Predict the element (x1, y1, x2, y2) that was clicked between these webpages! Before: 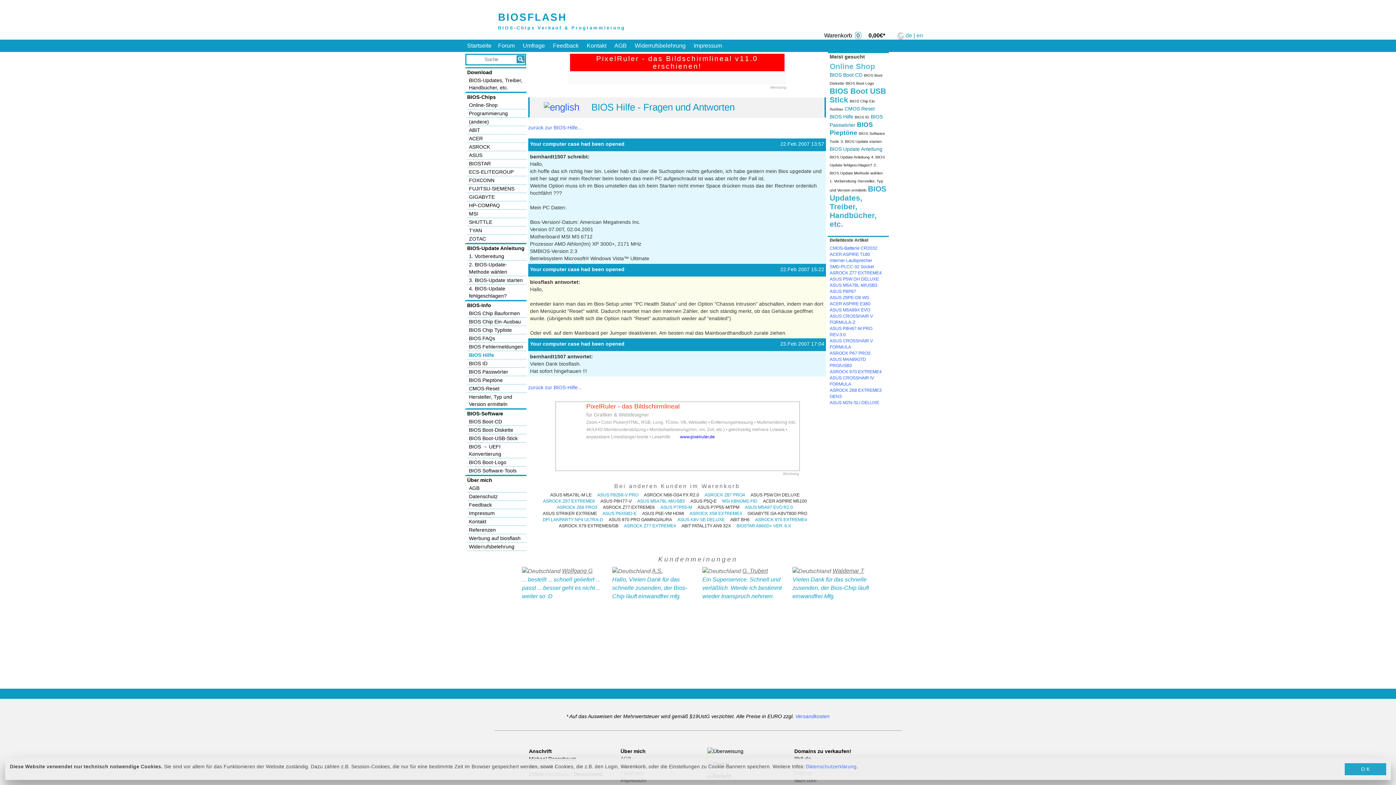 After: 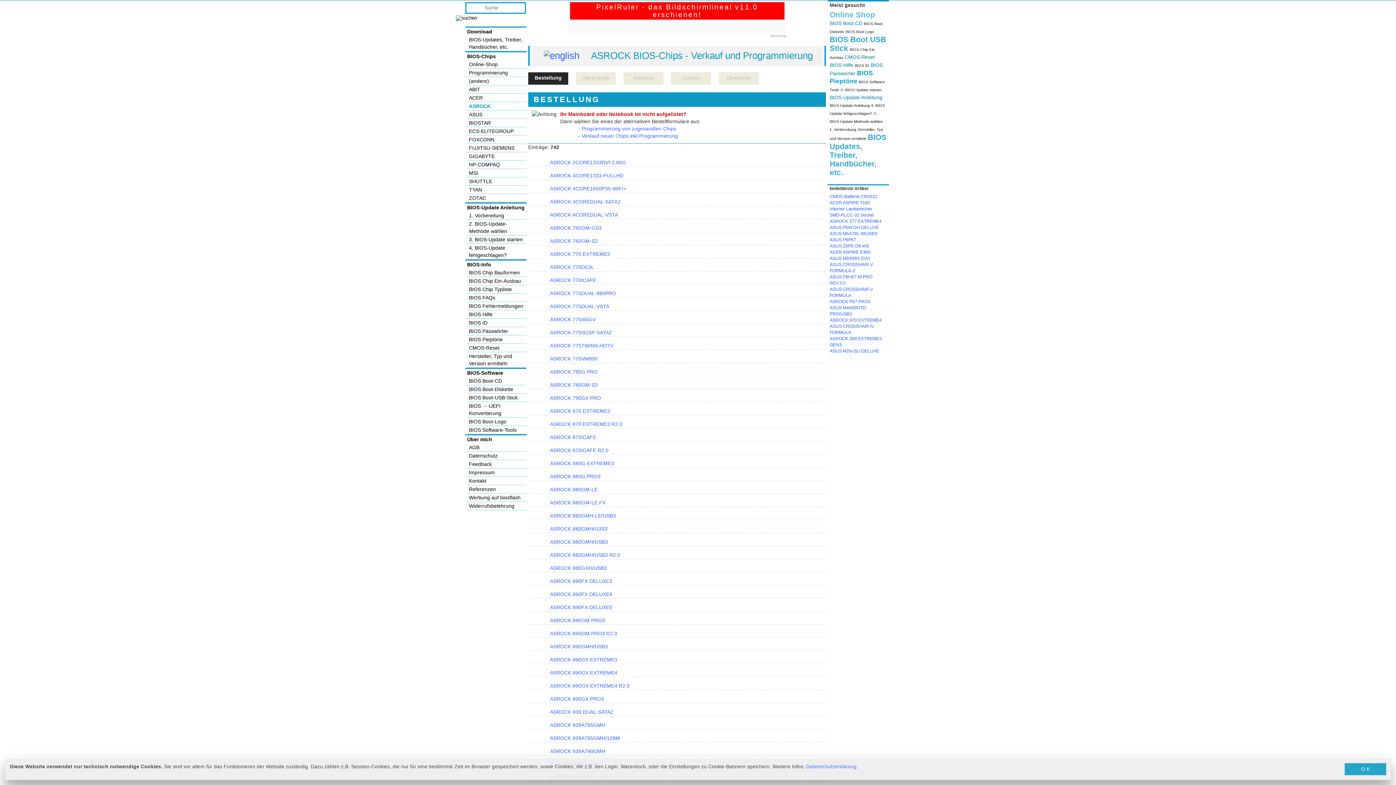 Action: label: ASROCK bbox: (467, 142, 526, 151)